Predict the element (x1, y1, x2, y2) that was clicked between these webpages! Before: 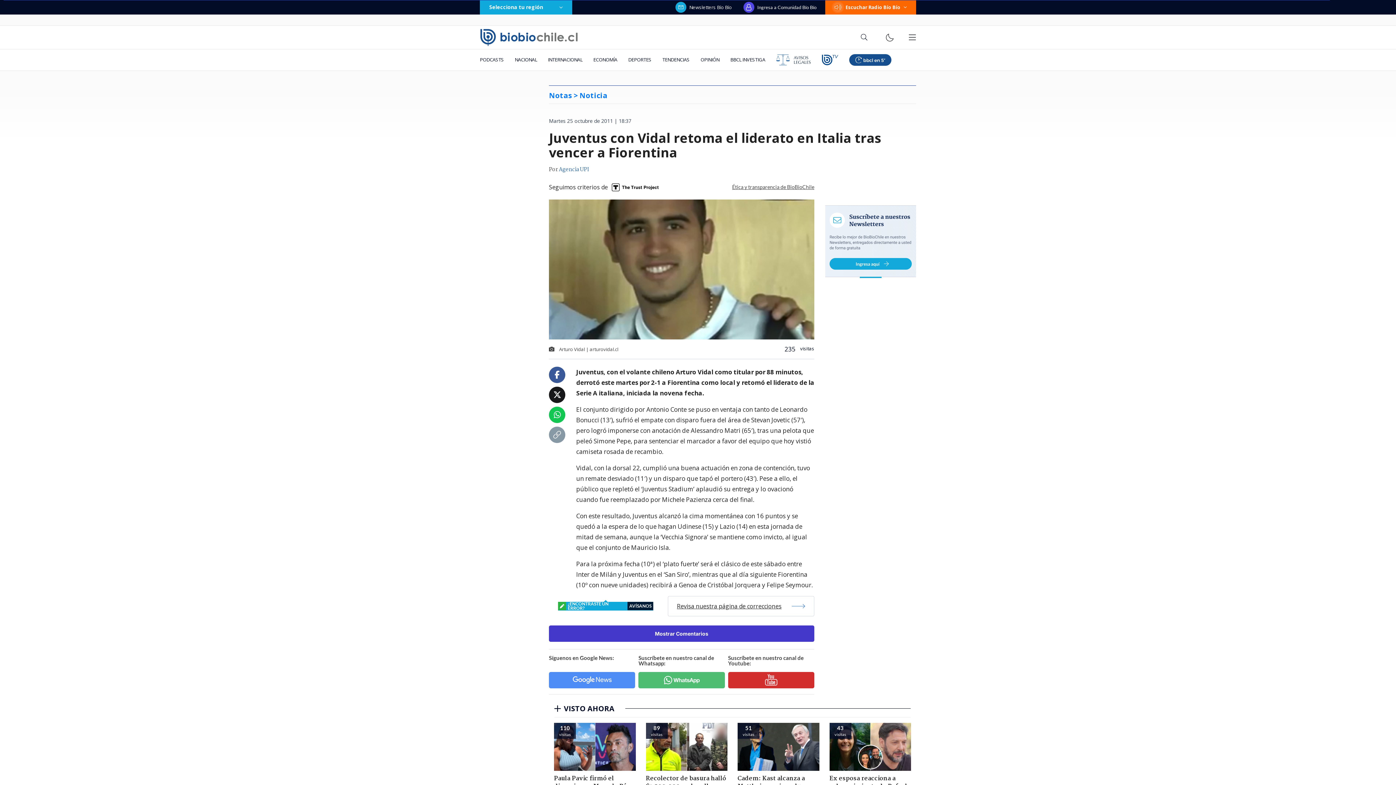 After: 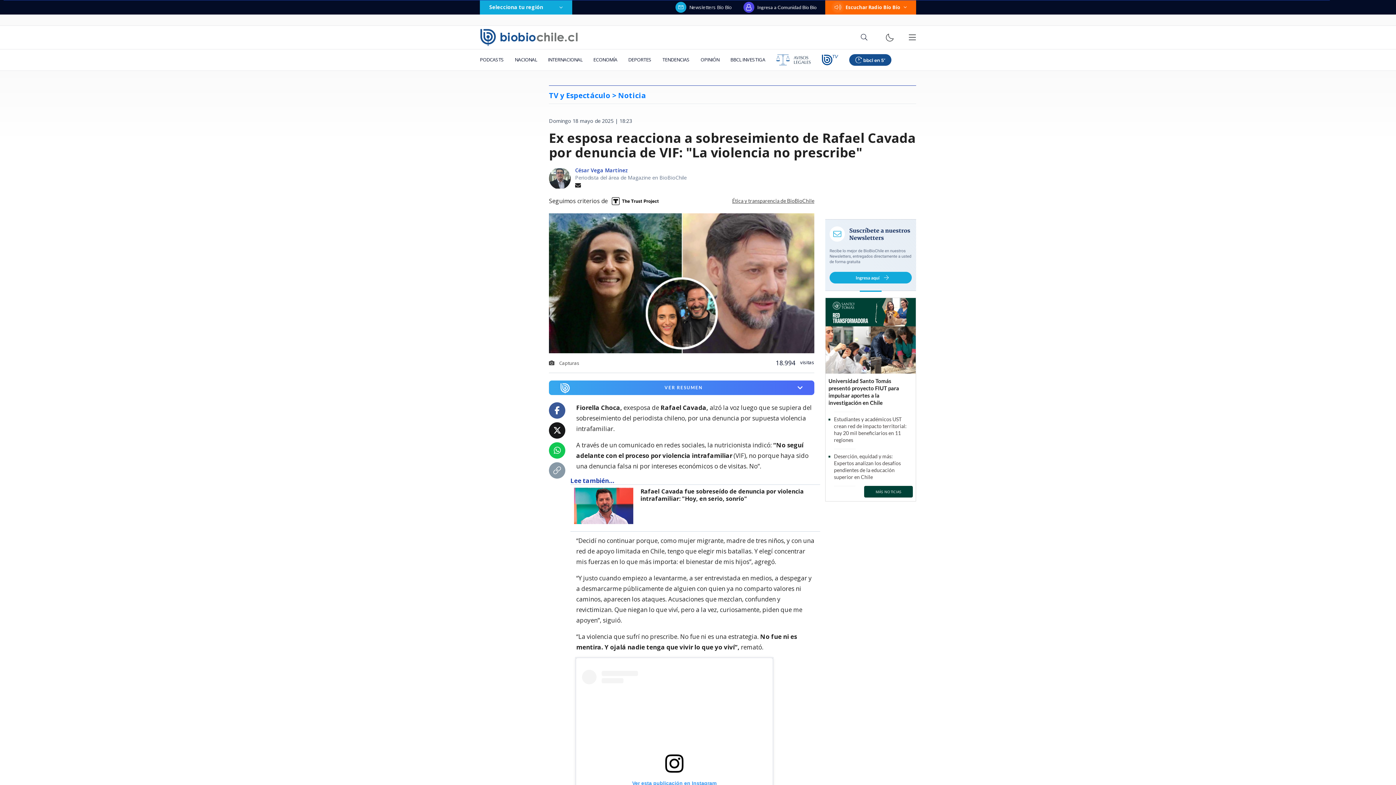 Action: label: 43
visitas
Ex esposa reacciona a sobreseimiento de Rafael Cavada por denuncia de VIF: "La violencia no prescribe" bbox: (824, 723, 916, 824)